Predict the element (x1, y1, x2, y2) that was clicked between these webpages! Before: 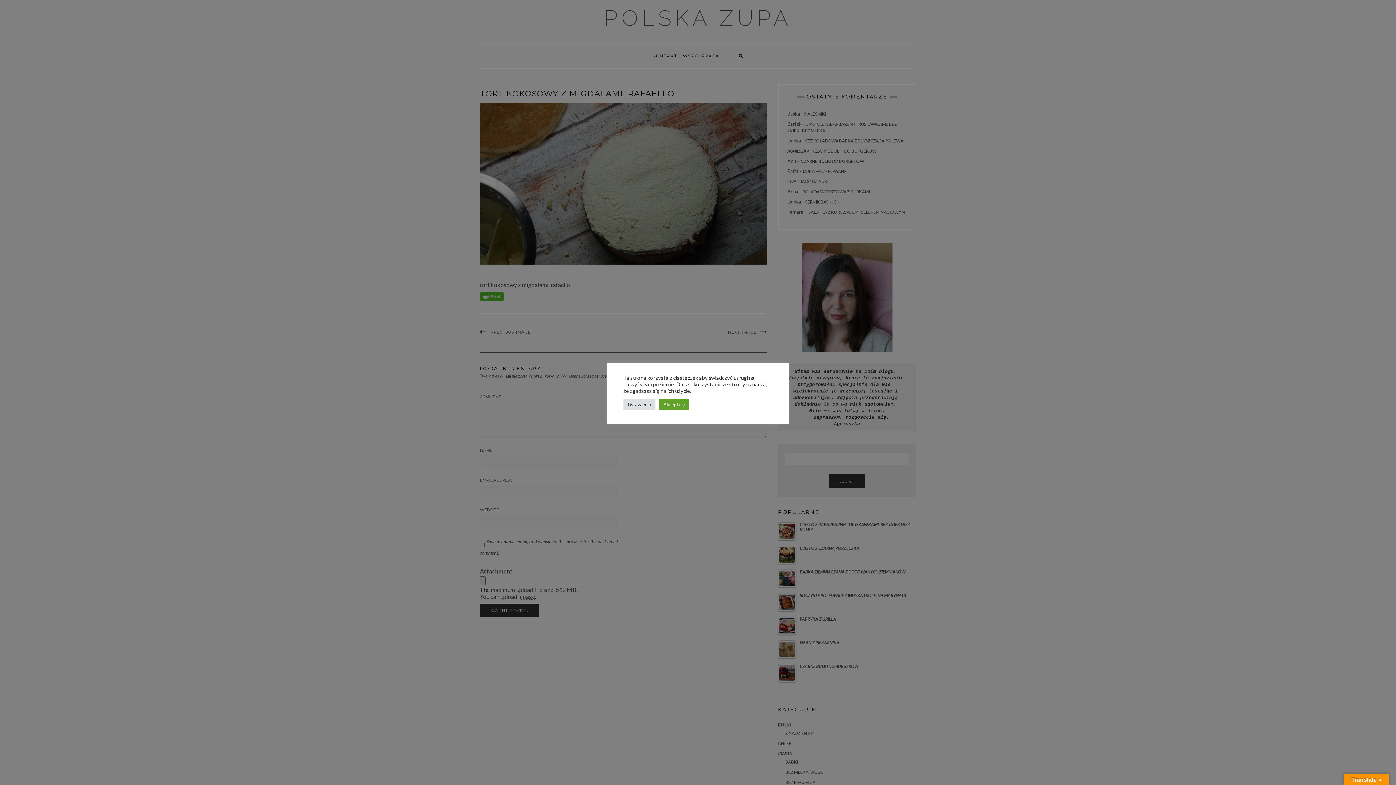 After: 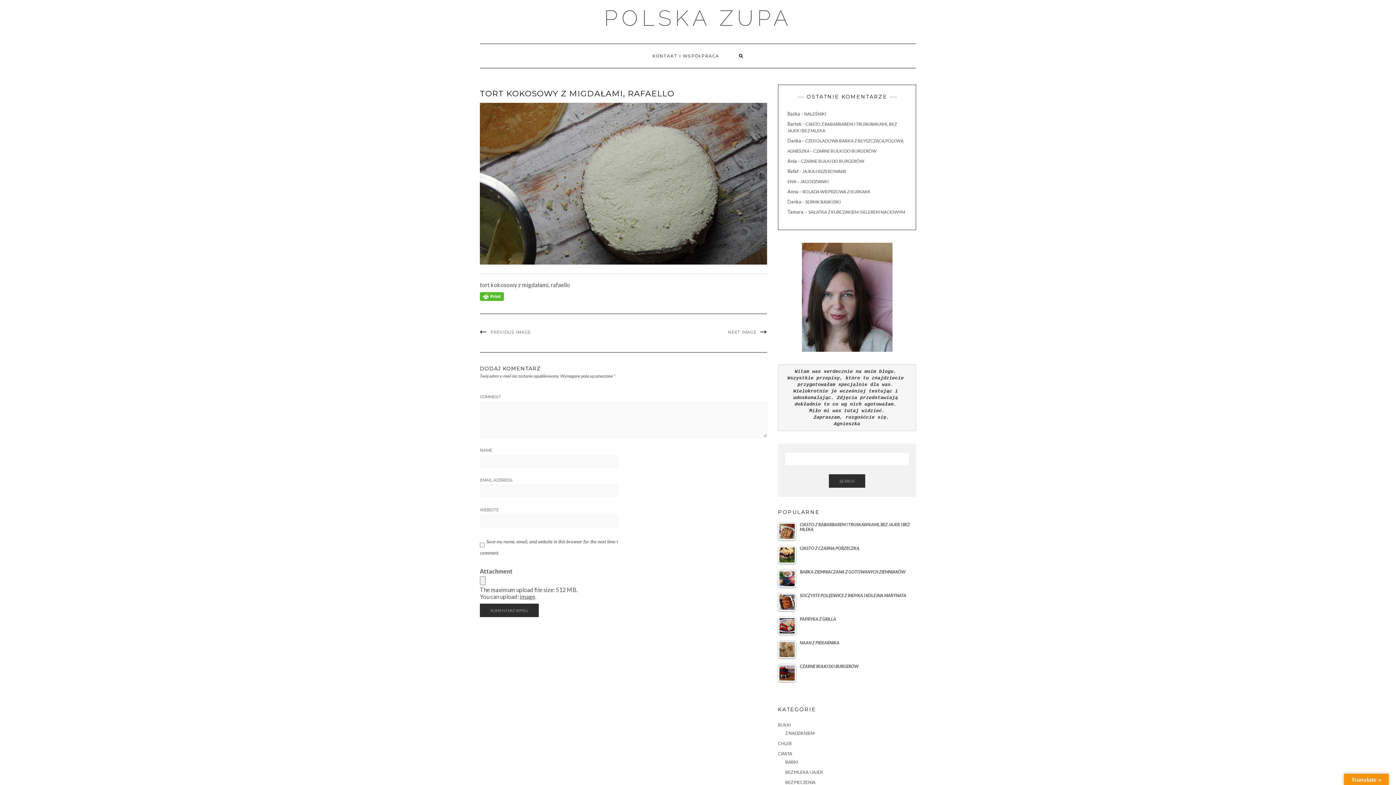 Action: label: Akceptuję bbox: (659, 399, 689, 410)